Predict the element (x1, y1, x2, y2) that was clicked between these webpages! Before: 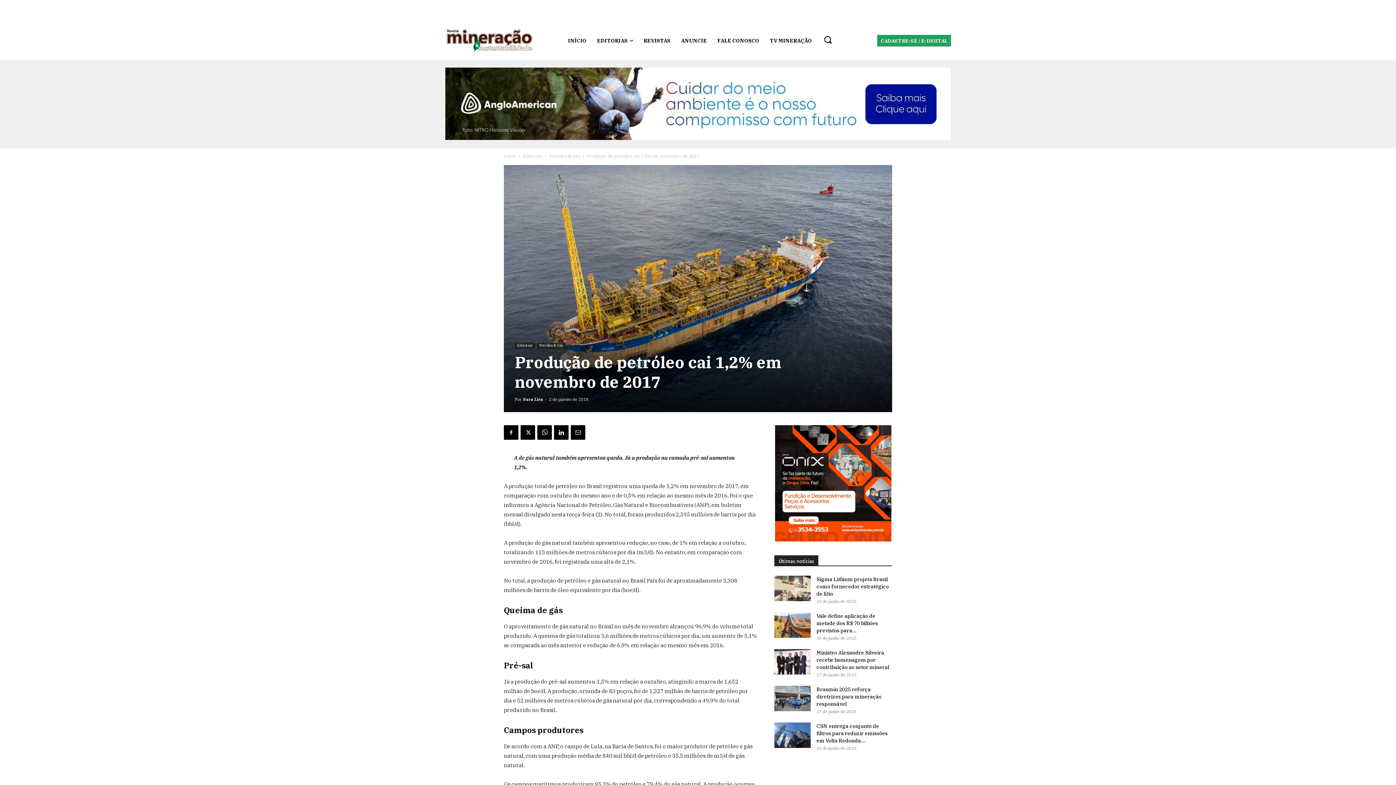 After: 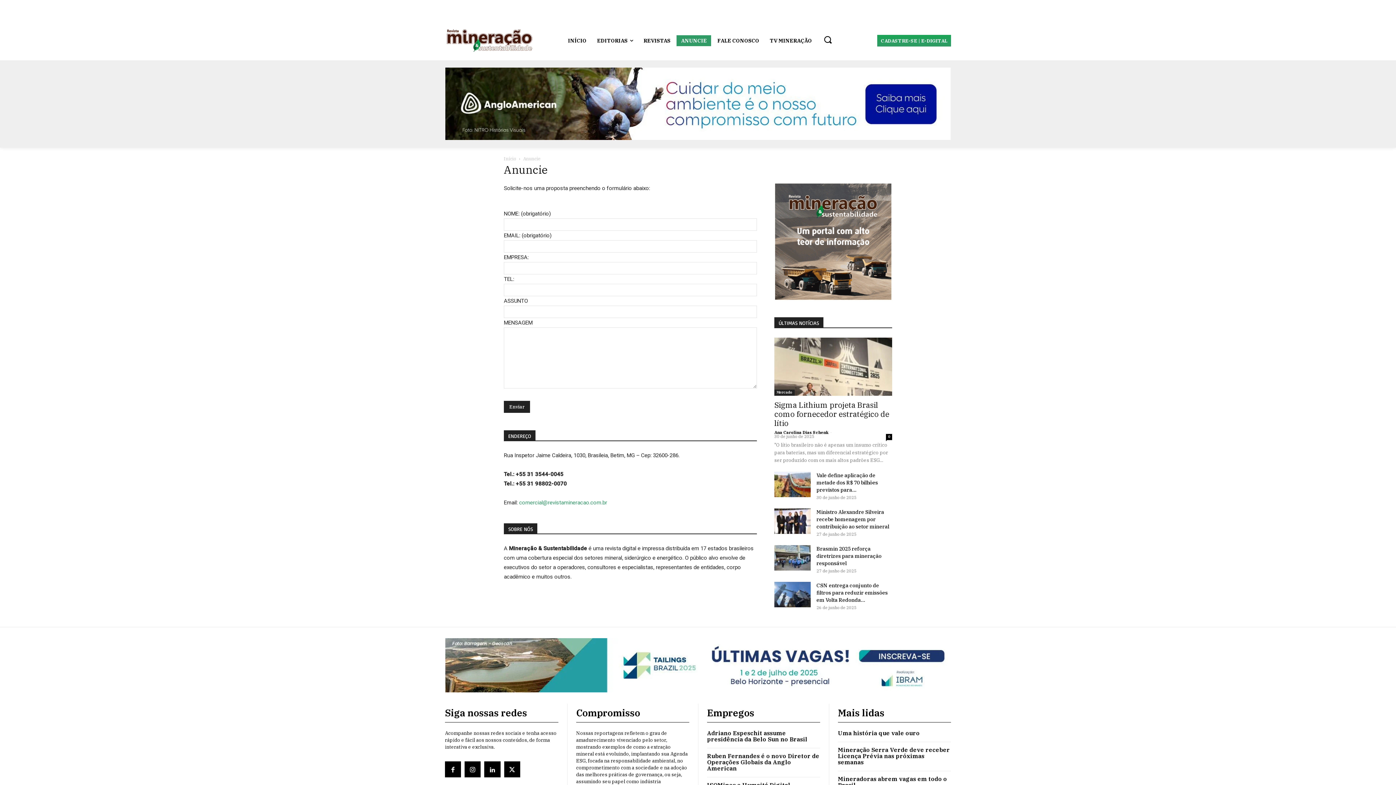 Action: bbox: (676, 35, 711, 46) label: ANUNCIE